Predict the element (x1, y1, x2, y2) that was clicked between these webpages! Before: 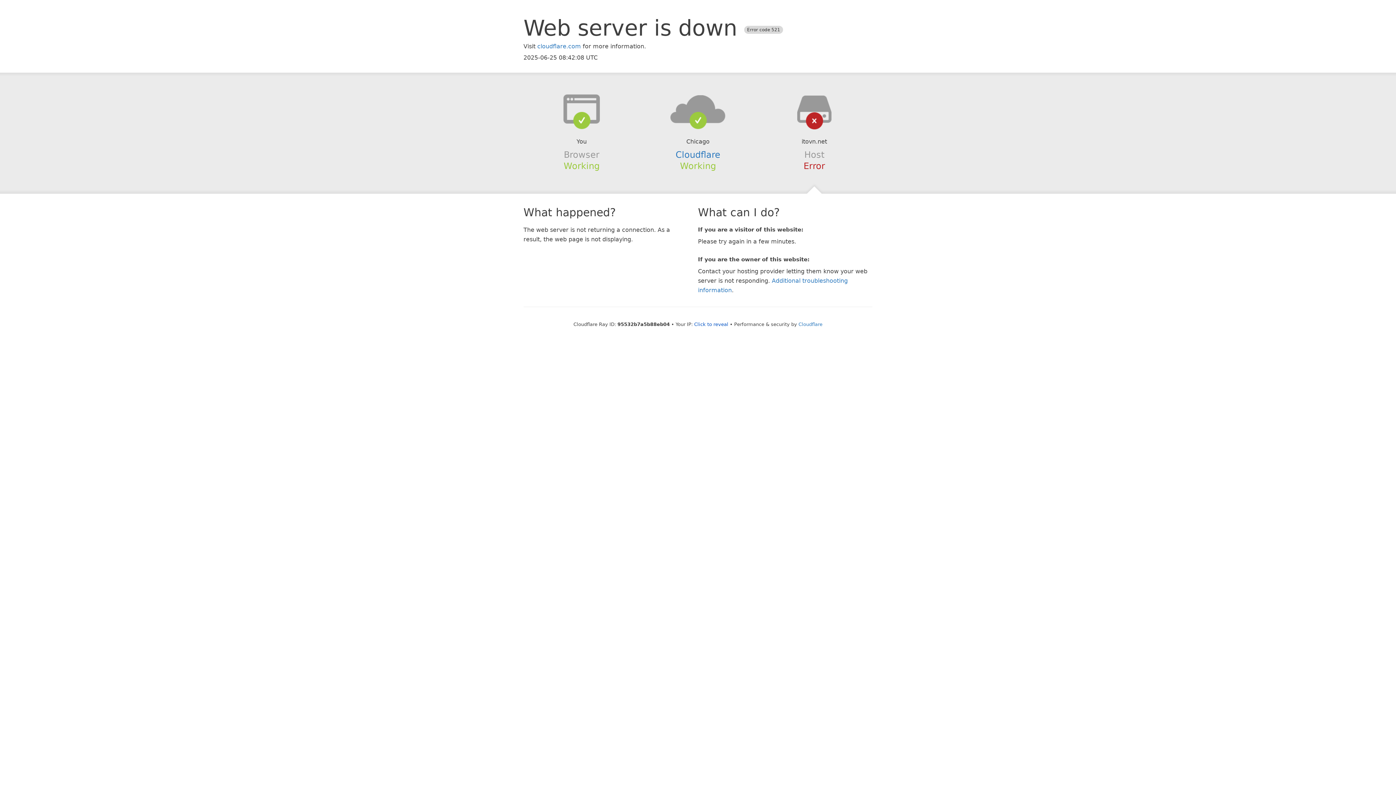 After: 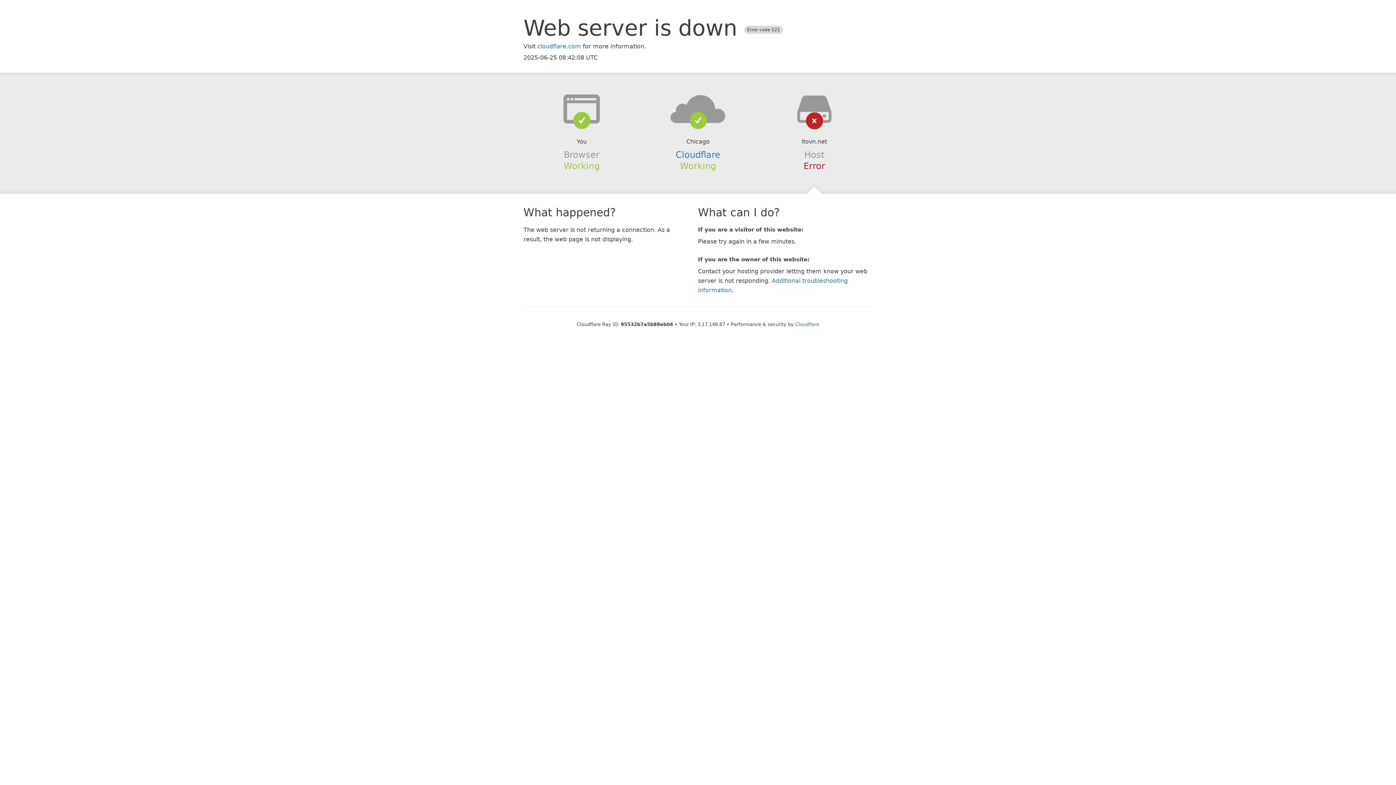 Action: label: Click to reveal bbox: (694, 321, 728, 327)